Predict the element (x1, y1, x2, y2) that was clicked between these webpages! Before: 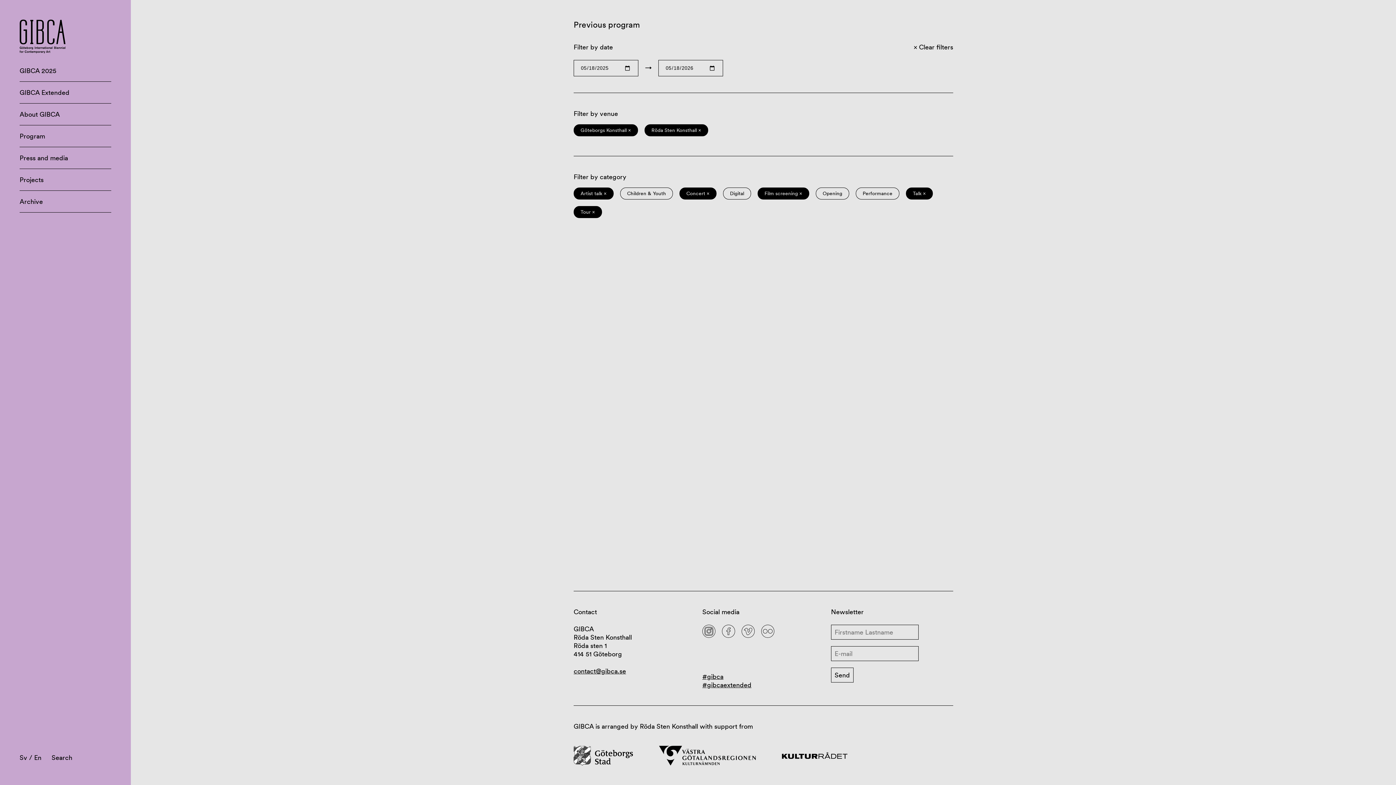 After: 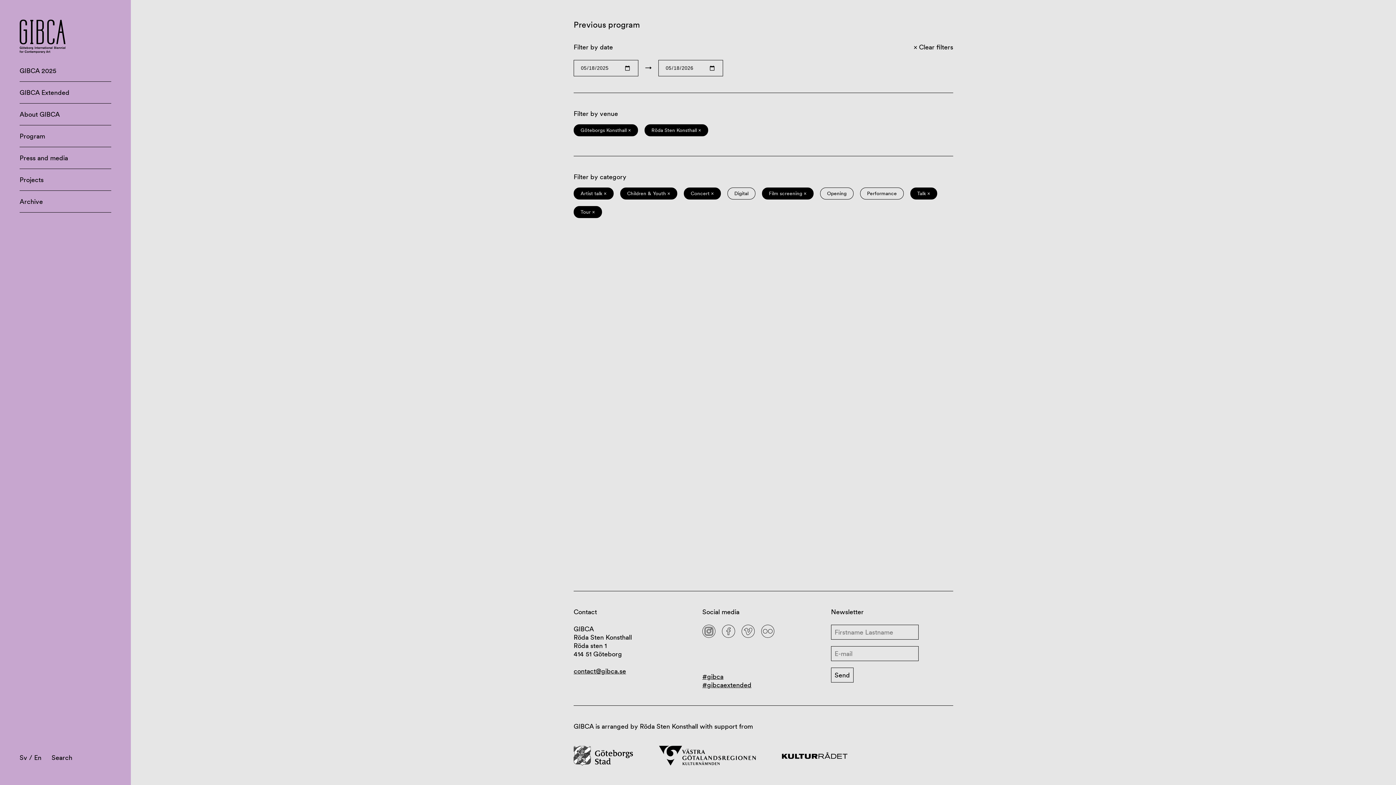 Action: label: Children & Youth bbox: (620, 187, 673, 199)